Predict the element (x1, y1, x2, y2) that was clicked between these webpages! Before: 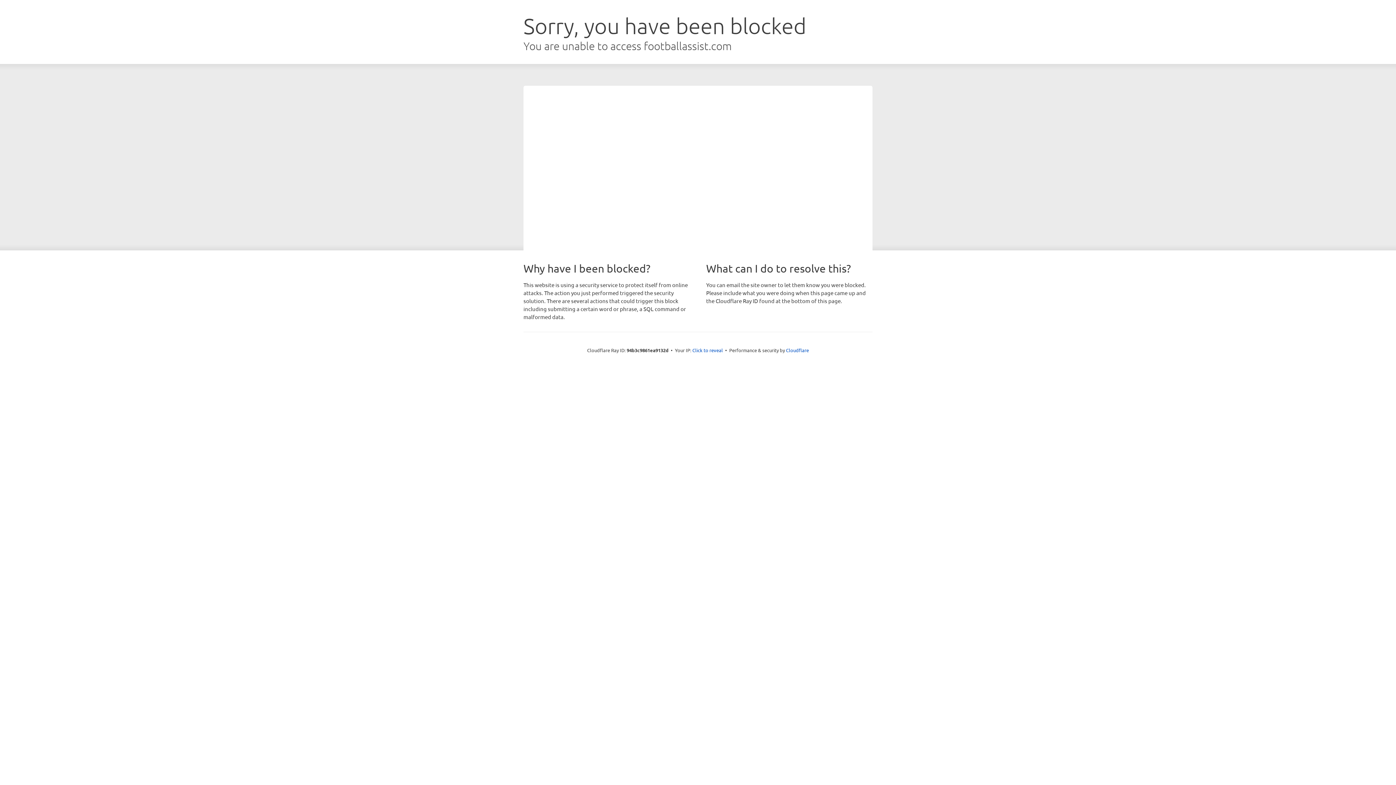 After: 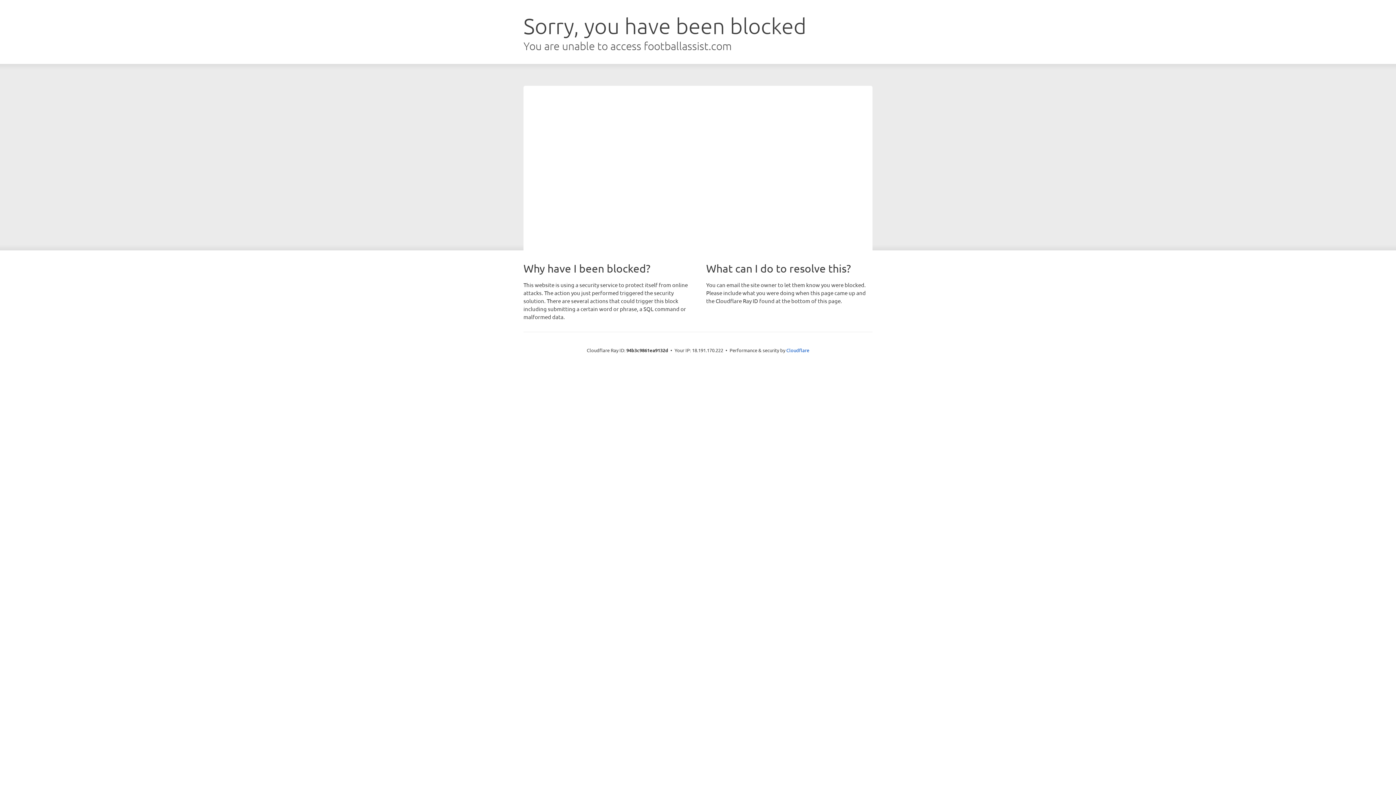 Action: bbox: (692, 346, 723, 353) label: Click to reveal